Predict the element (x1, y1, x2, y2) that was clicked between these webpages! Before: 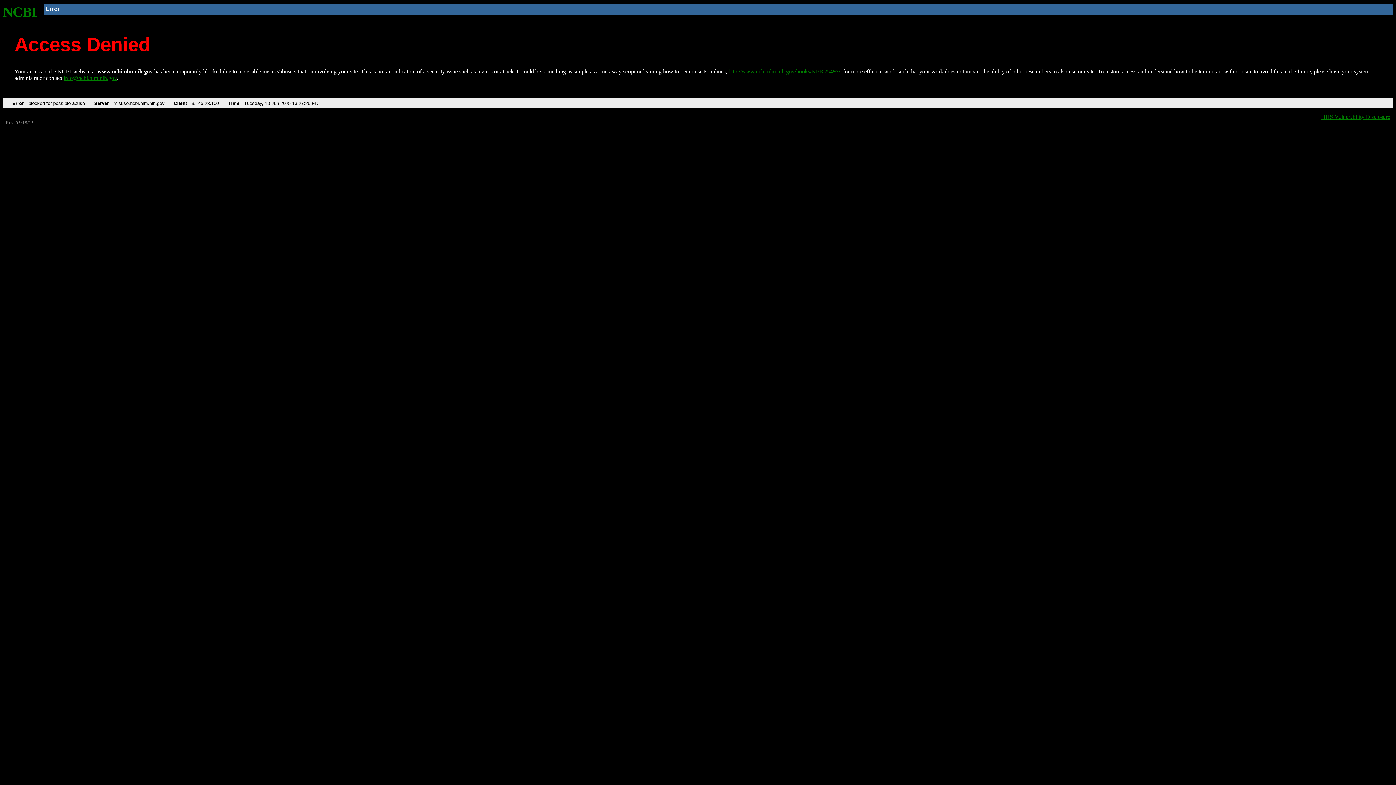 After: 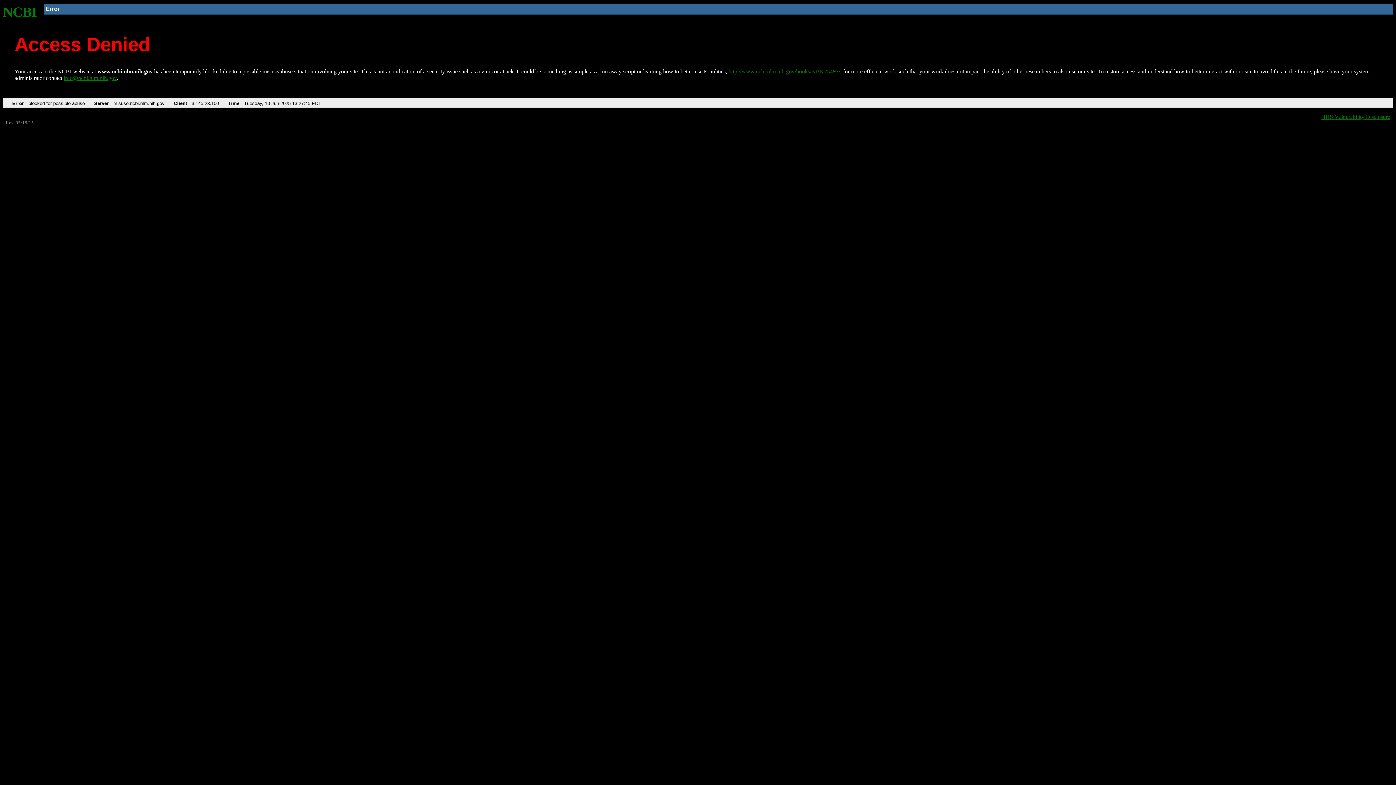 Action: label: http://www.ncbi.nlm.nih.gov/books/NBK25497/ bbox: (728, 68, 840, 74)